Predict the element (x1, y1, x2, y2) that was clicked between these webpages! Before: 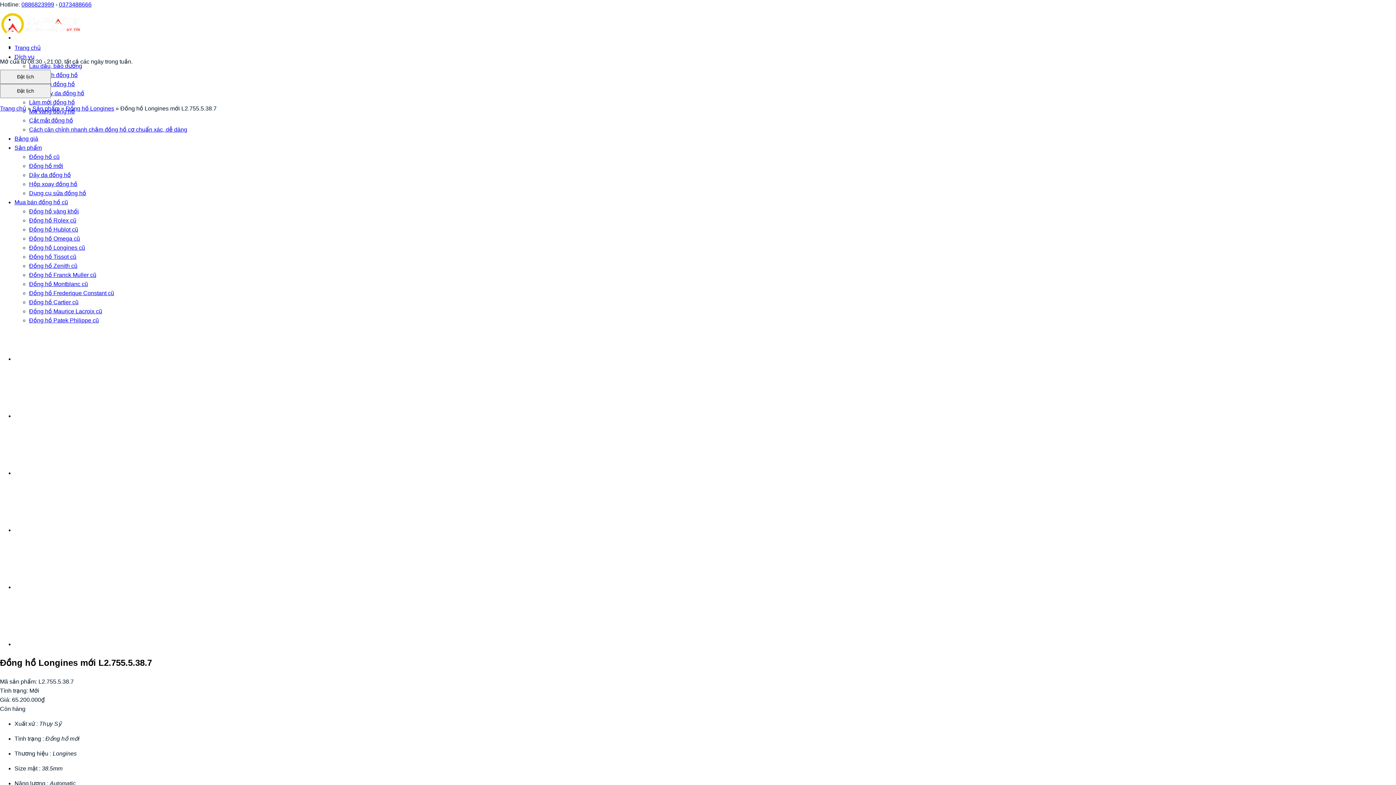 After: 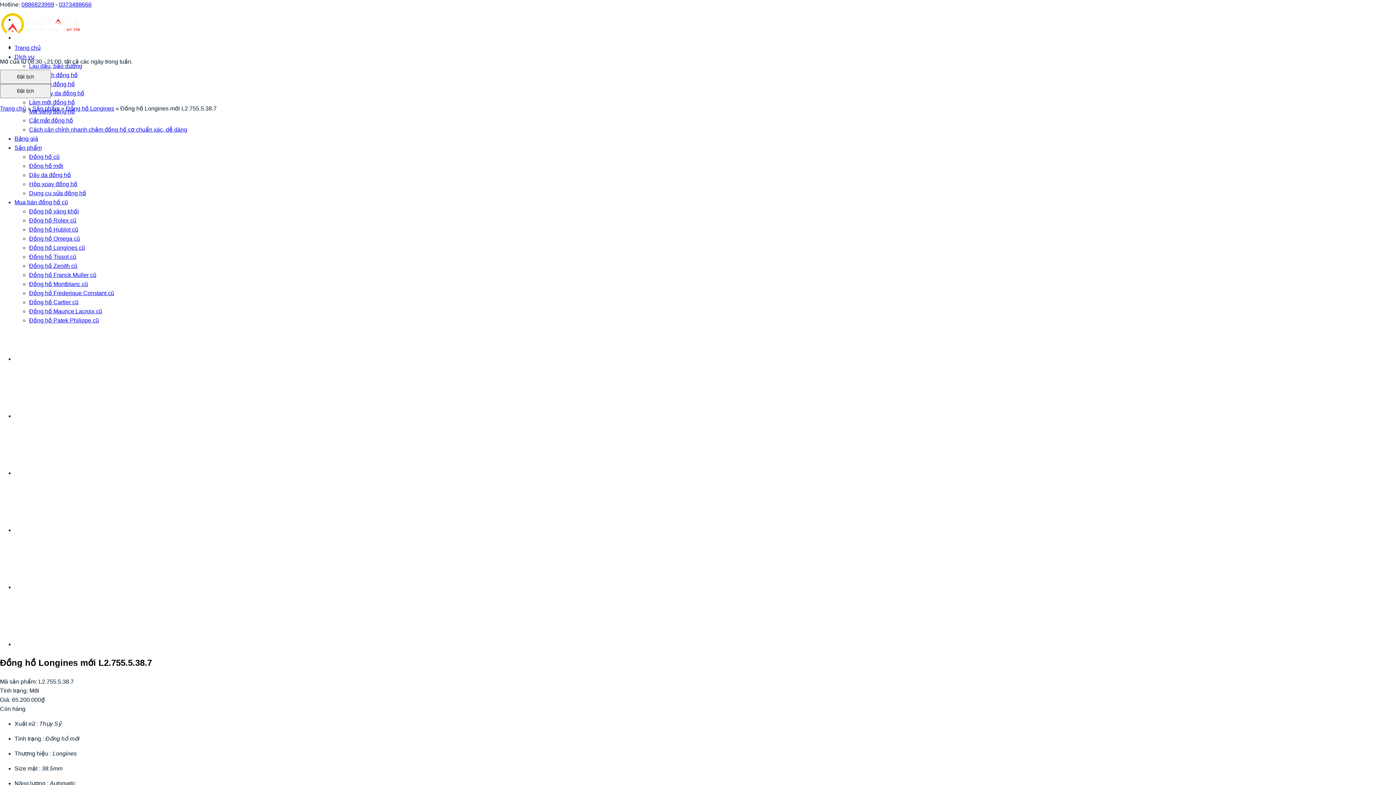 Action: bbox: (14, 527, 69, 533)